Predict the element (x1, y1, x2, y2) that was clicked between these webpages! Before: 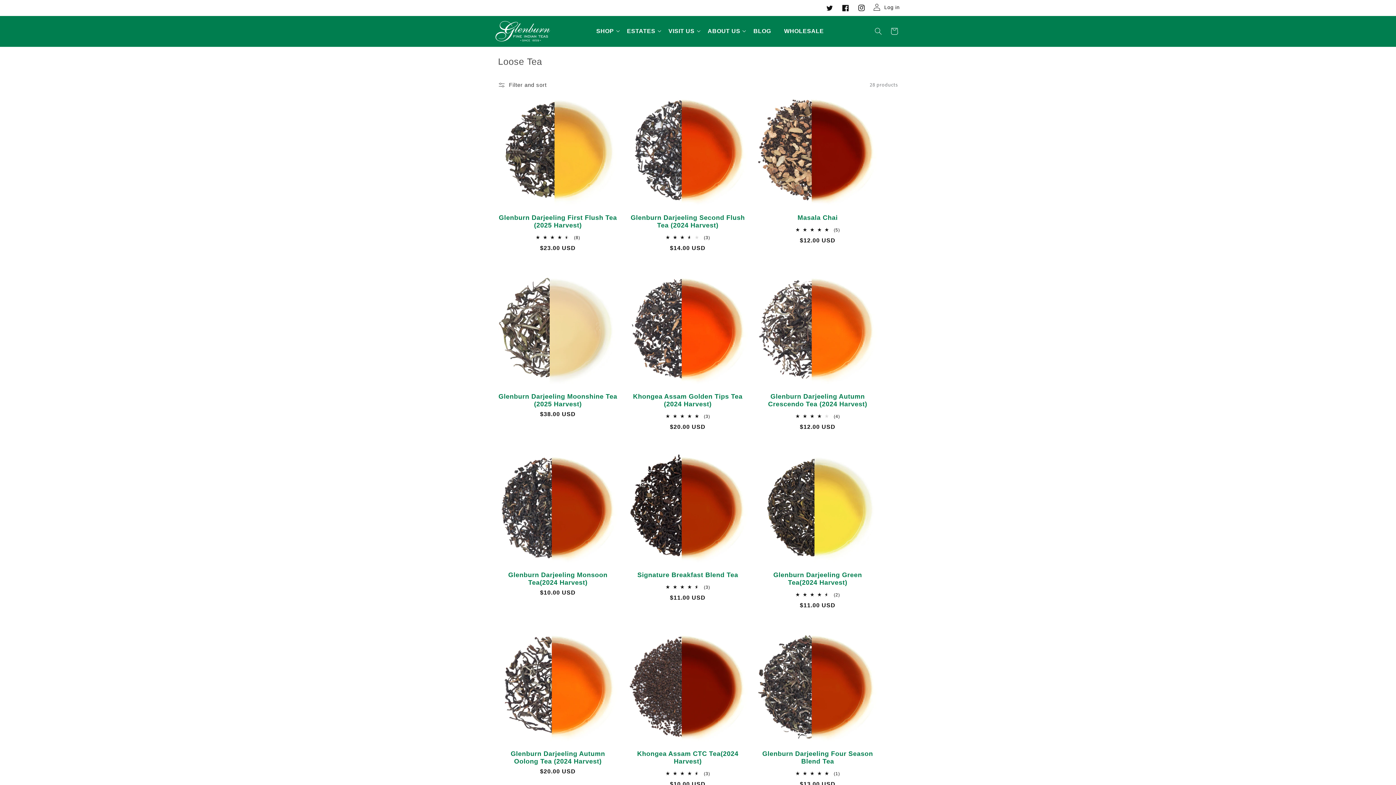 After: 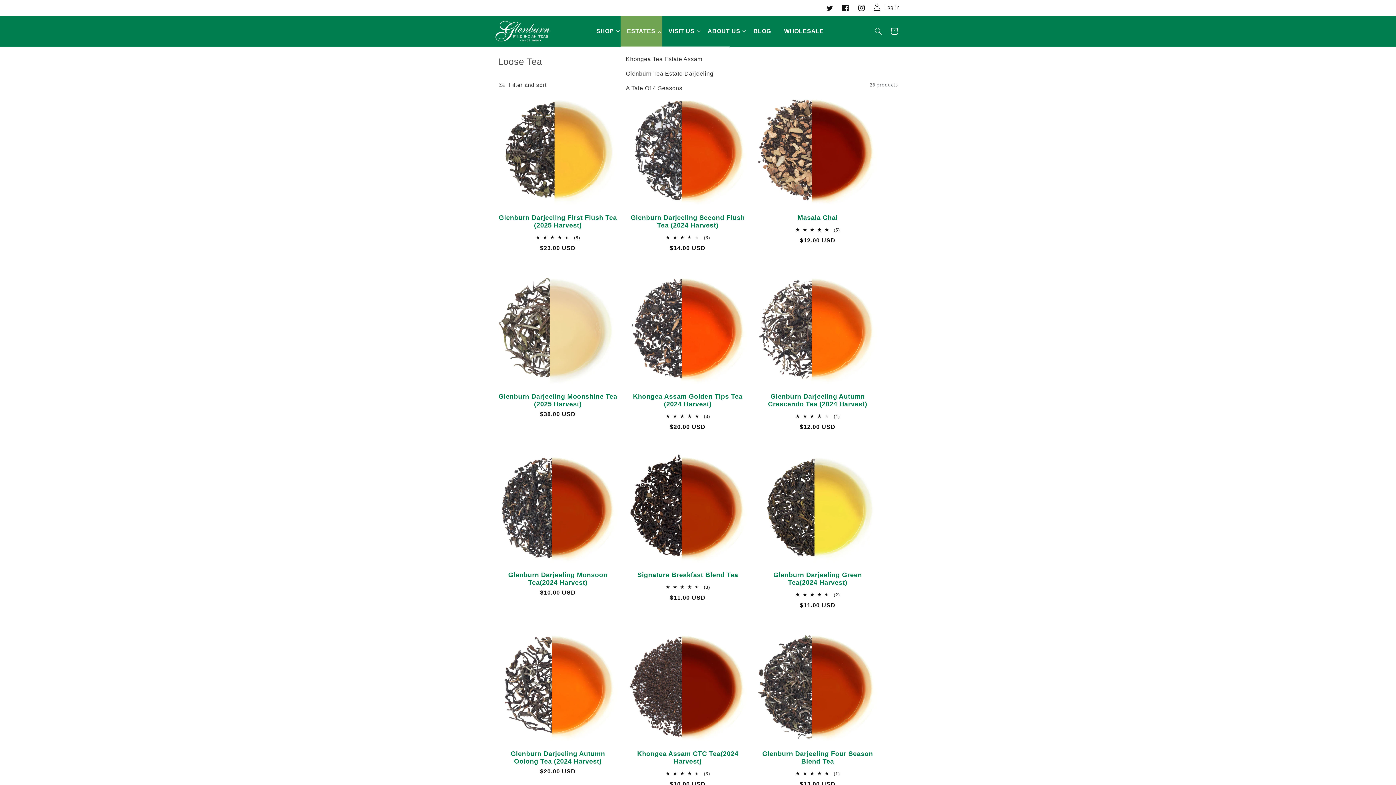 Action: label: ESTATES bbox: (620, 16, 662, 46)